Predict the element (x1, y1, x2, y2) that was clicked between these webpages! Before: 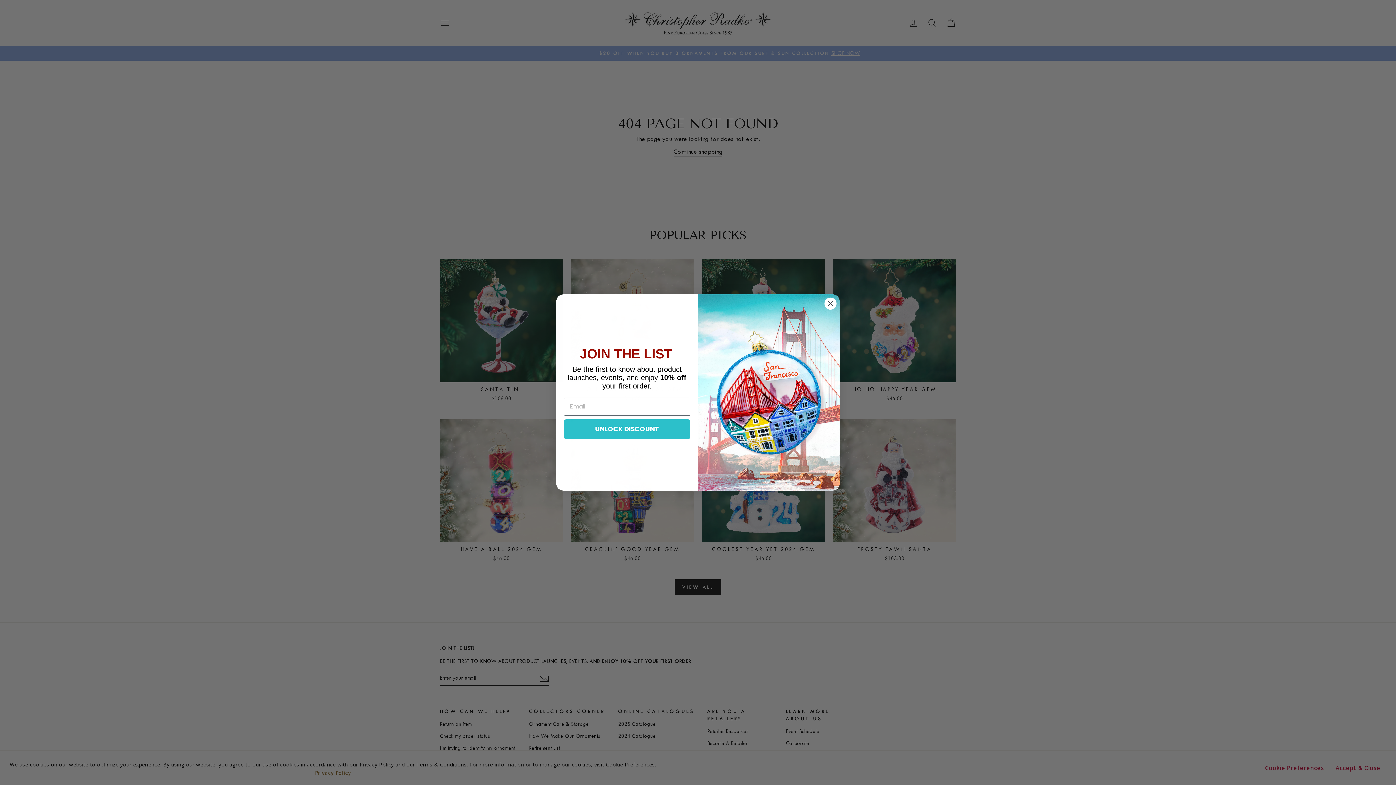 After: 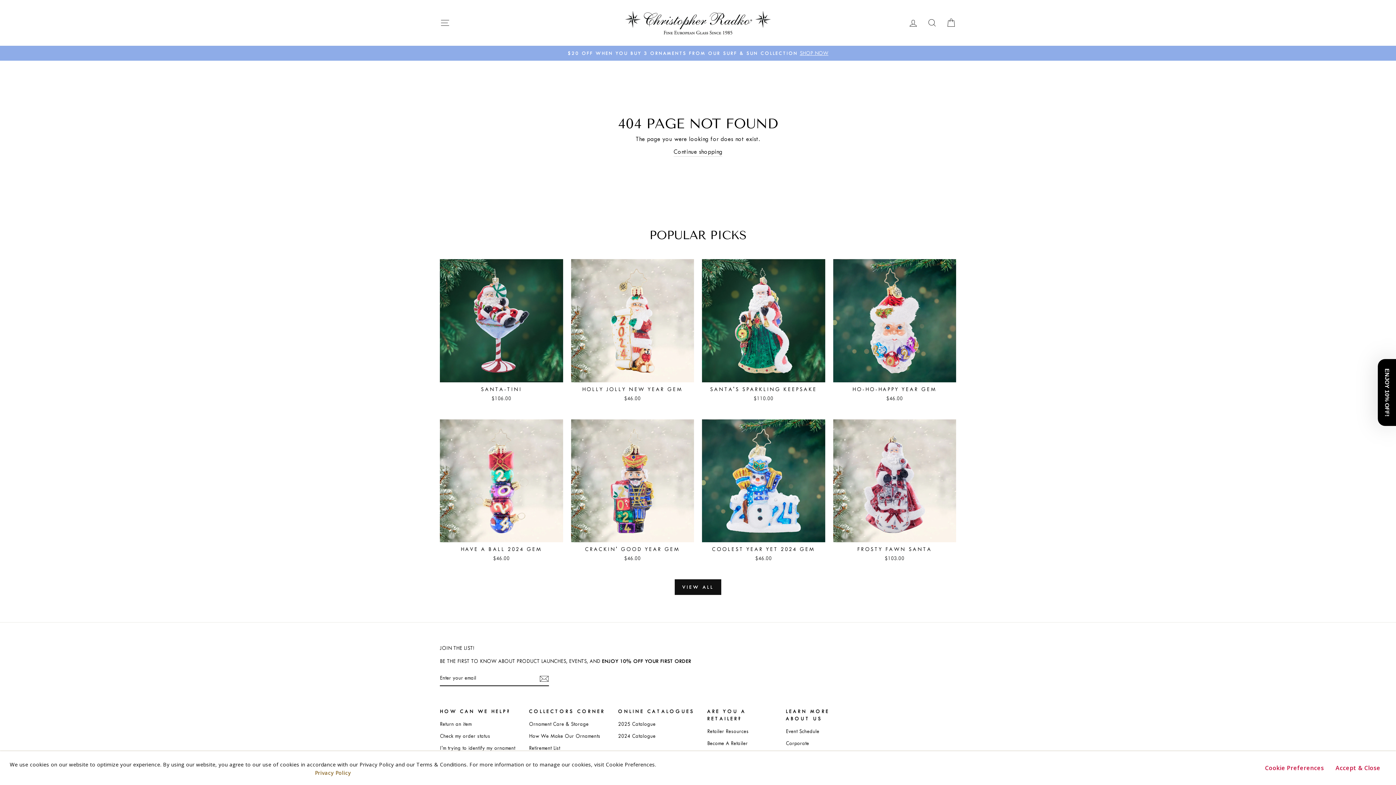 Action: bbox: (824, 297, 837, 310) label: Close dialog